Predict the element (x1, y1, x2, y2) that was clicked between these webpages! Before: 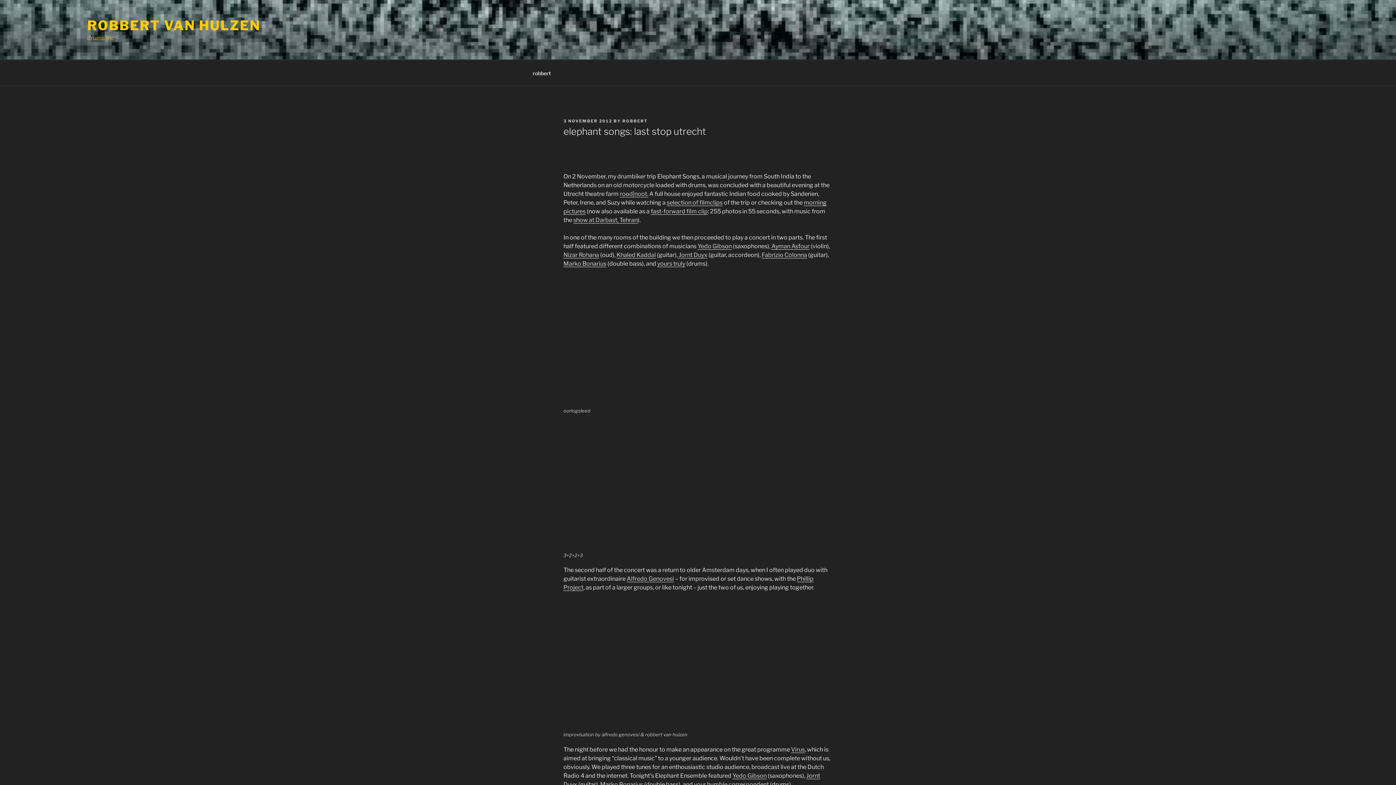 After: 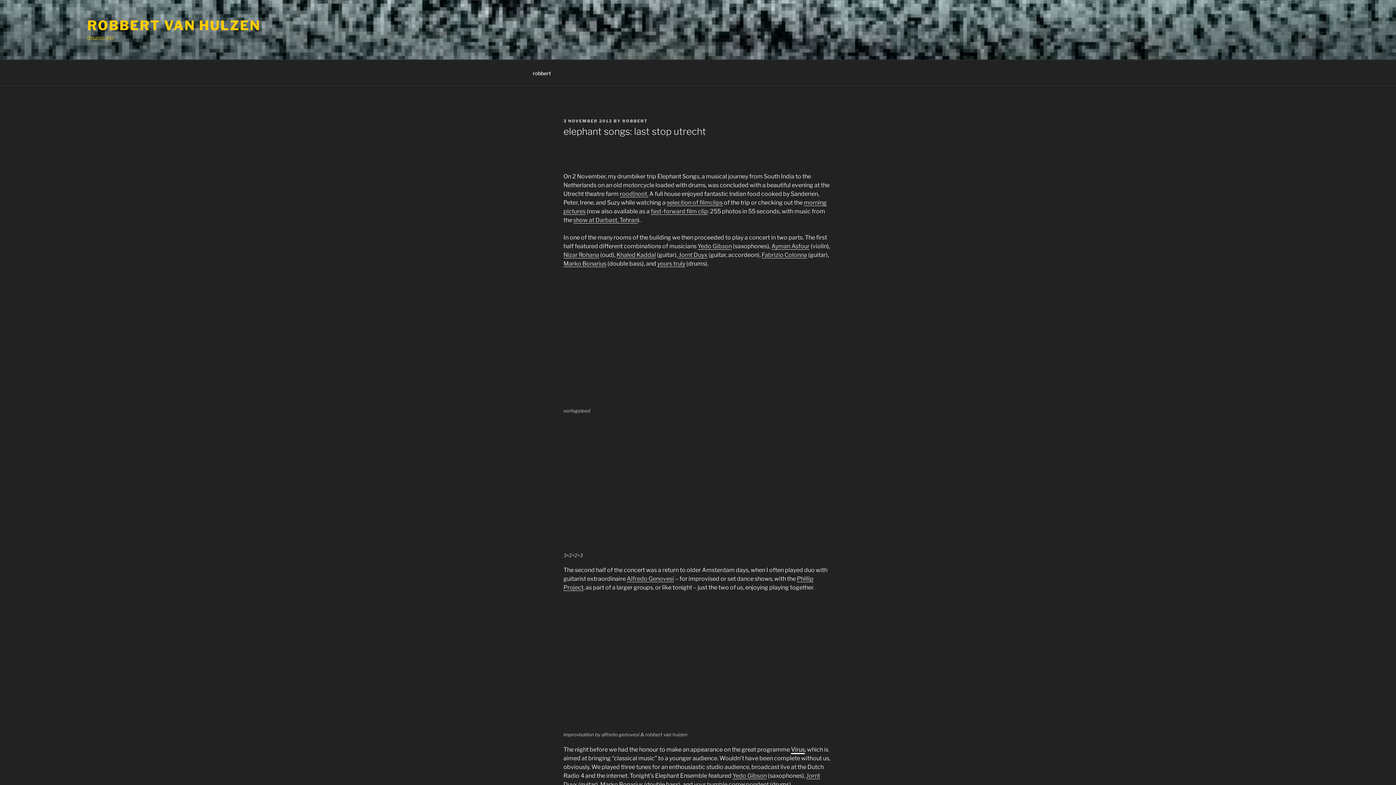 Action: label: Virus bbox: (791, 746, 805, 753)